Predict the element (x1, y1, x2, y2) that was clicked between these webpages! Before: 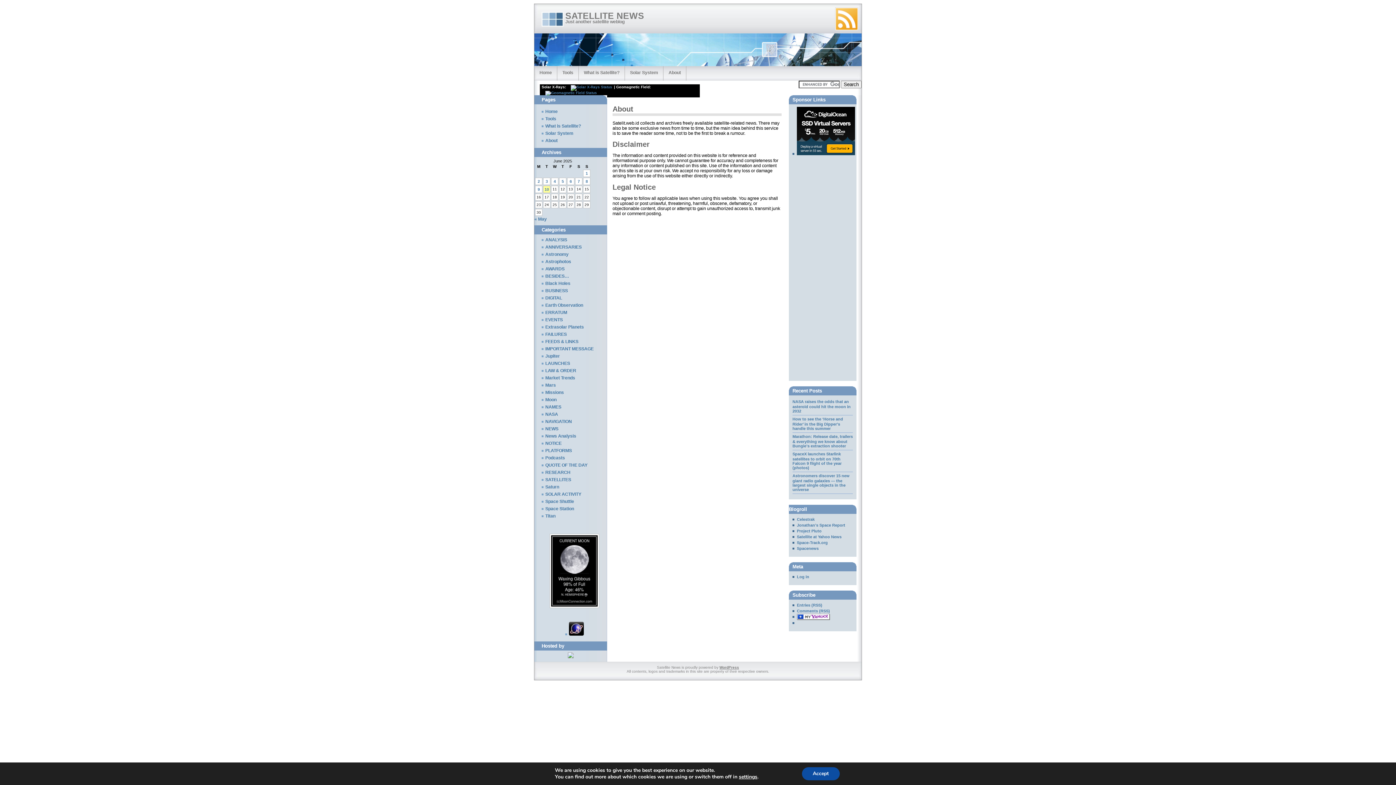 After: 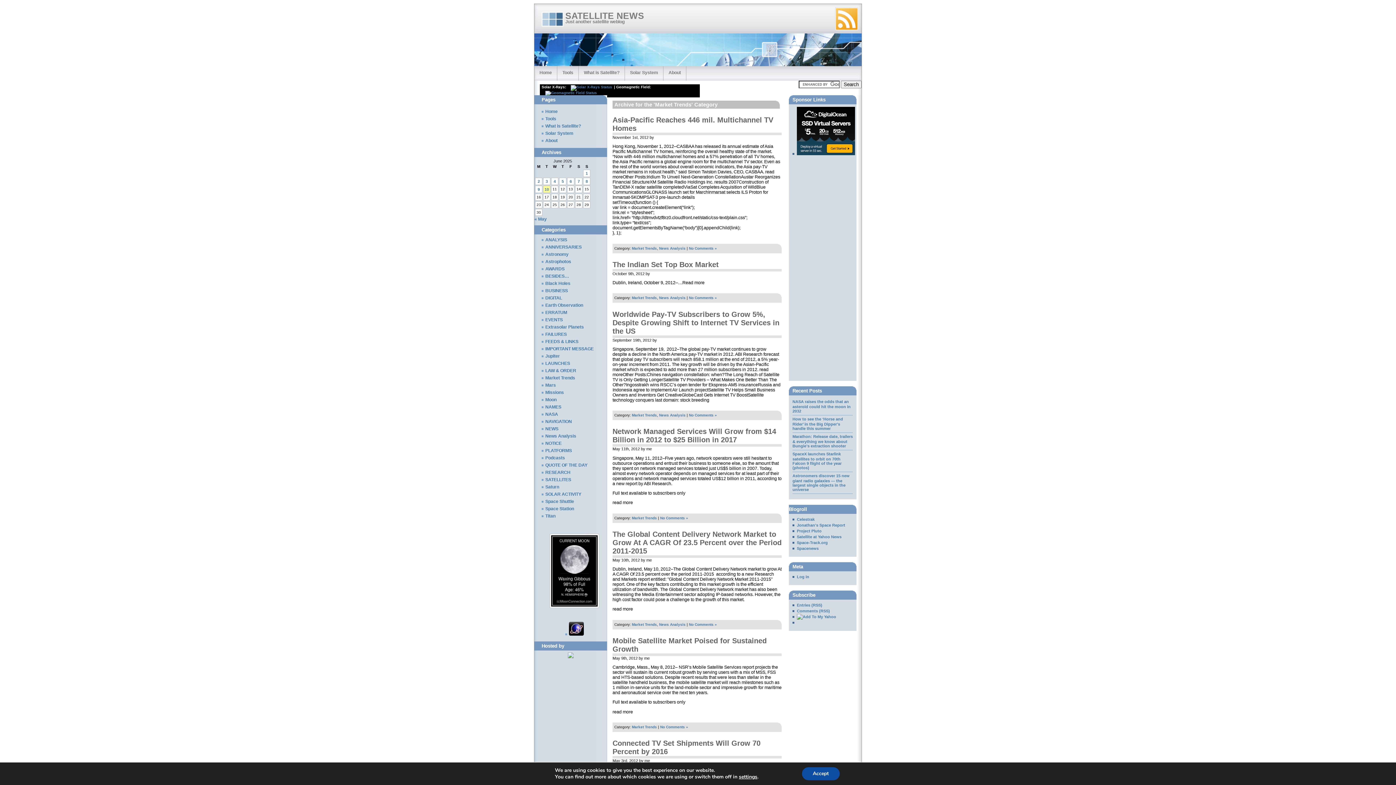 Action: bbox: (541, 375, 575, 380) label: Market Trends